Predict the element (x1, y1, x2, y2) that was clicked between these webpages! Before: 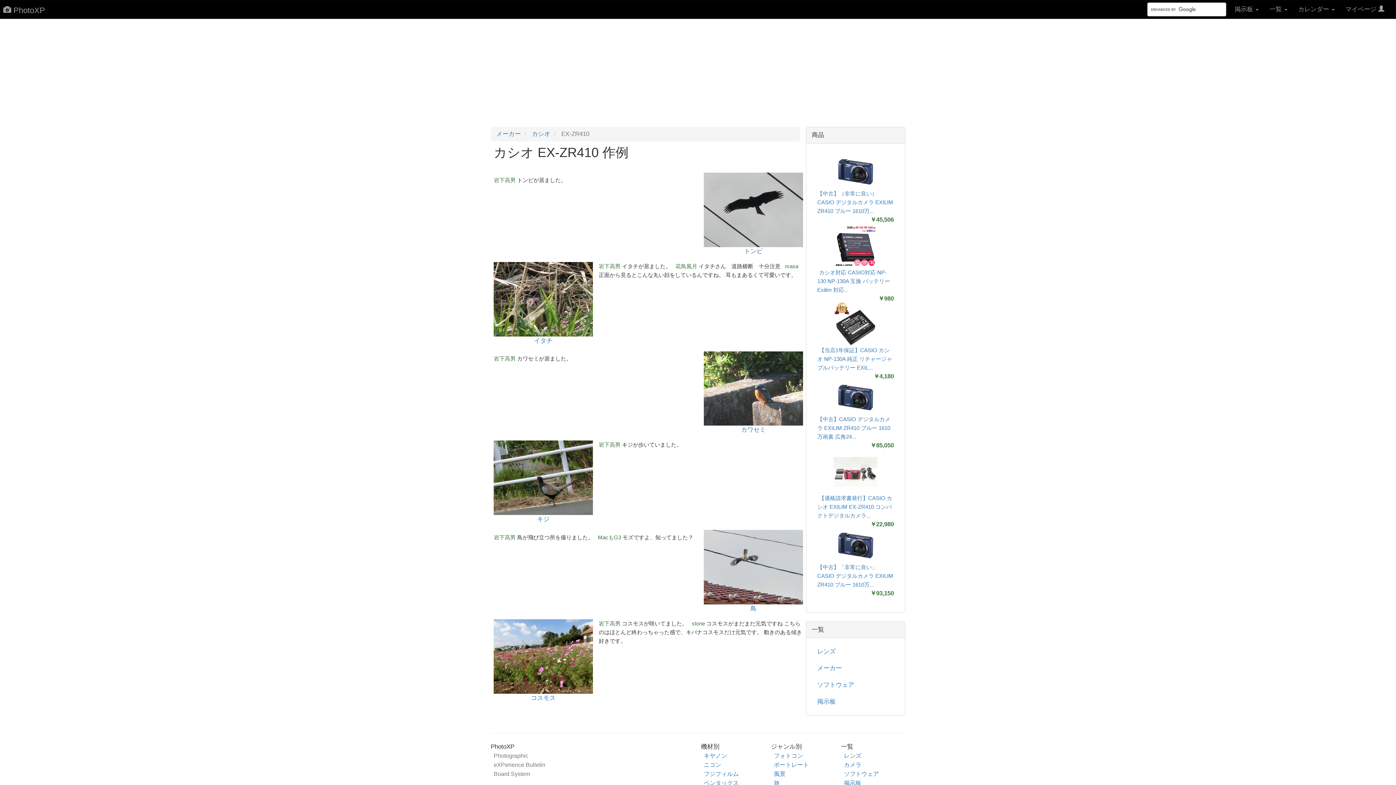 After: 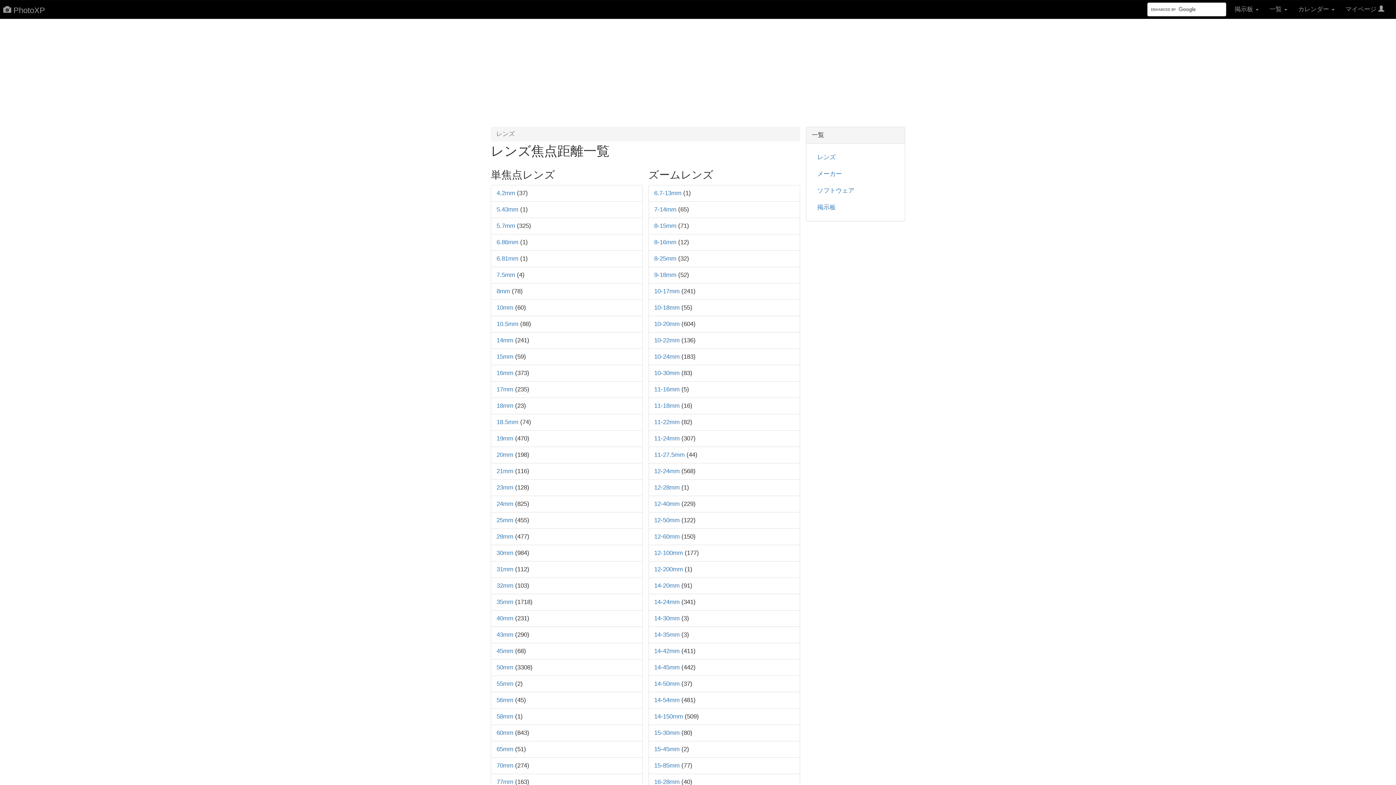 Action: label: レンズ bbox: (844, 752, 861, 759)